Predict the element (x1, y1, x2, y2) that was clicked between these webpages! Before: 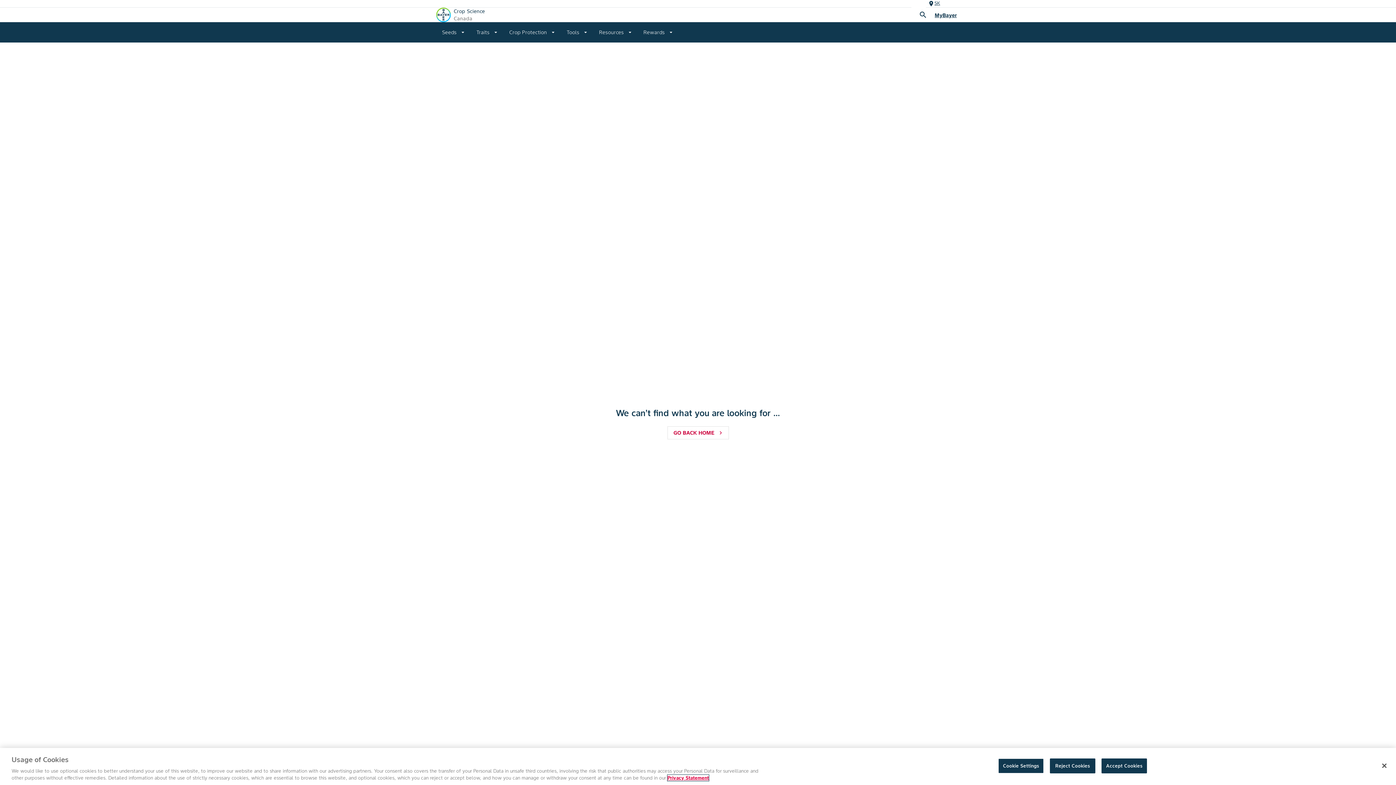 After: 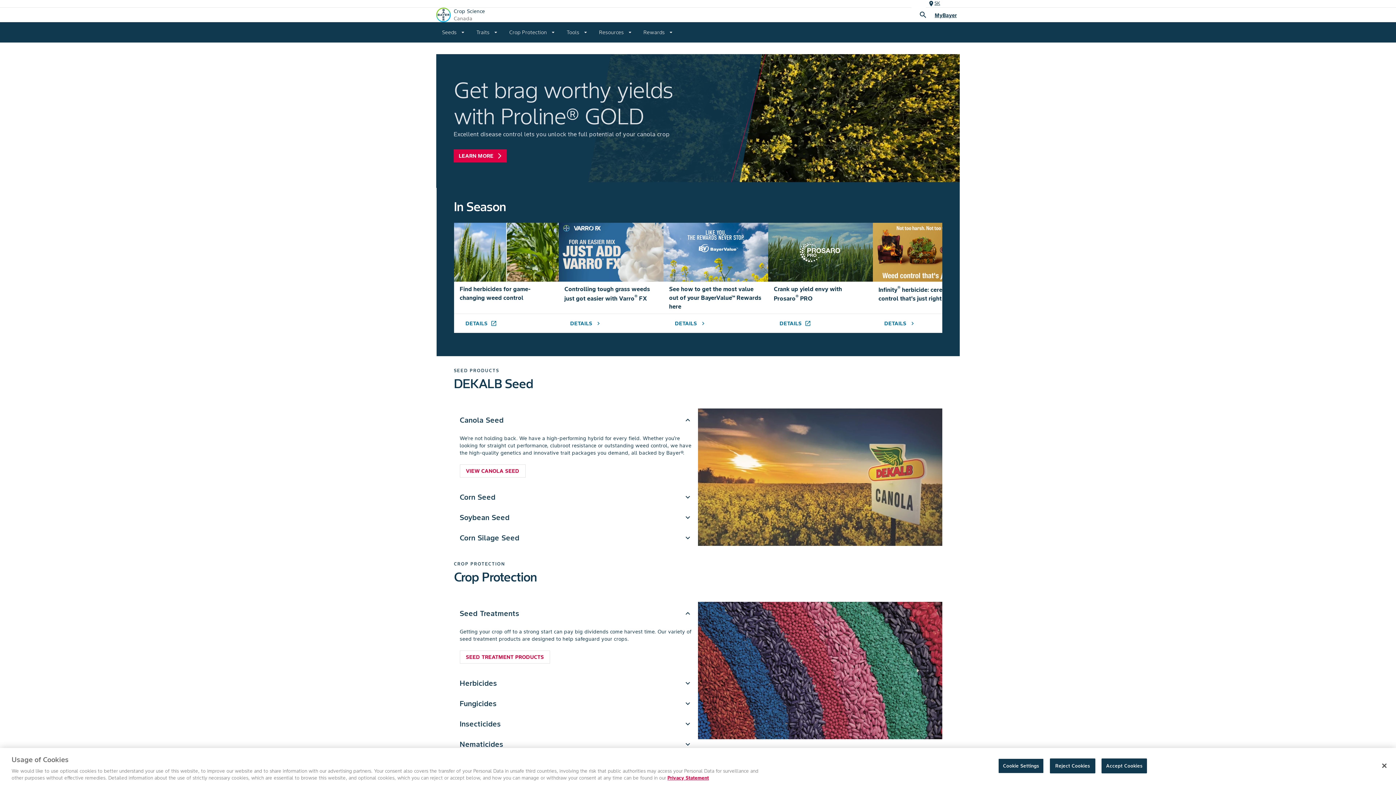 Action: label: GO BACK HOME
chevron_right bbox: (667, 426, 728, 439)